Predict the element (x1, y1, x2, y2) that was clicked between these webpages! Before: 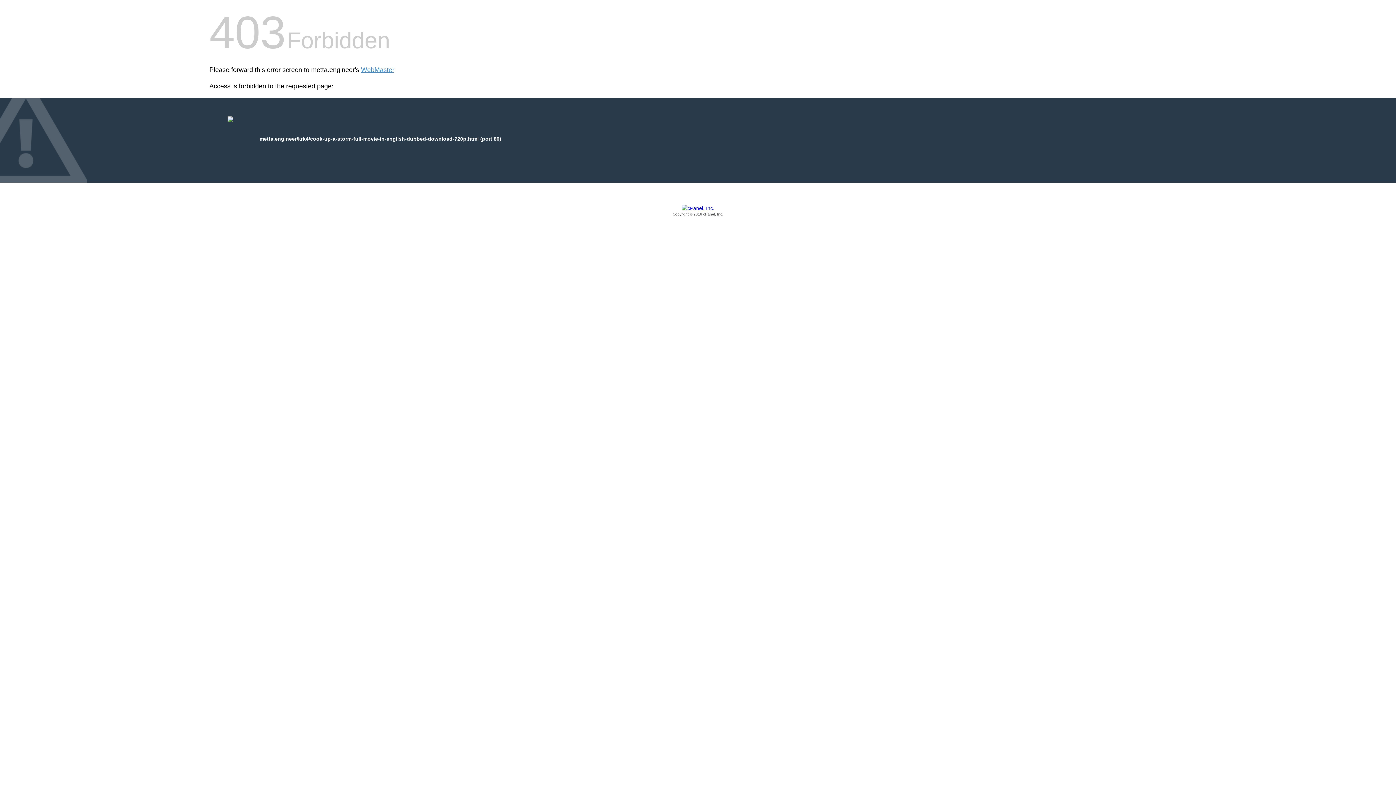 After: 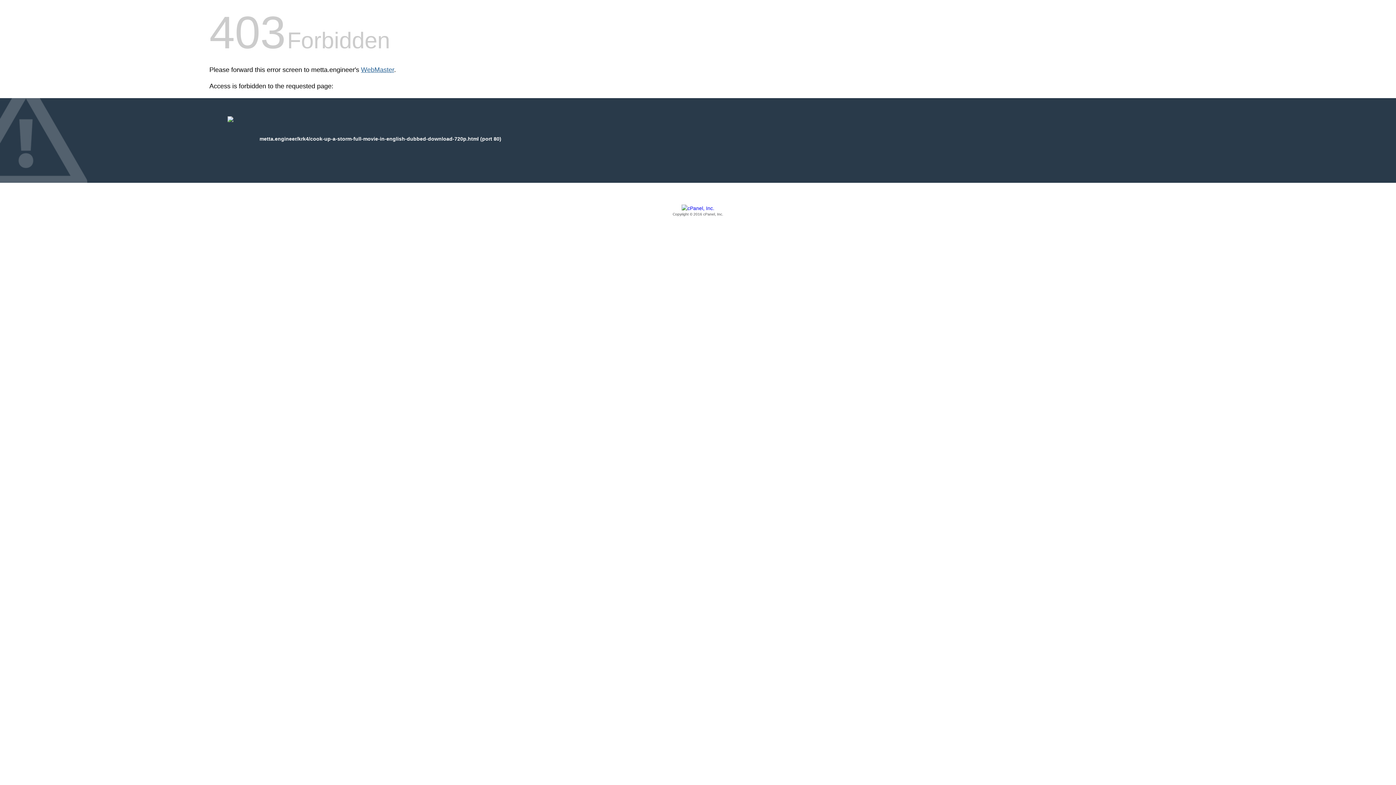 Action: bbox: (361, 66, 394, 73) label: WebMaster